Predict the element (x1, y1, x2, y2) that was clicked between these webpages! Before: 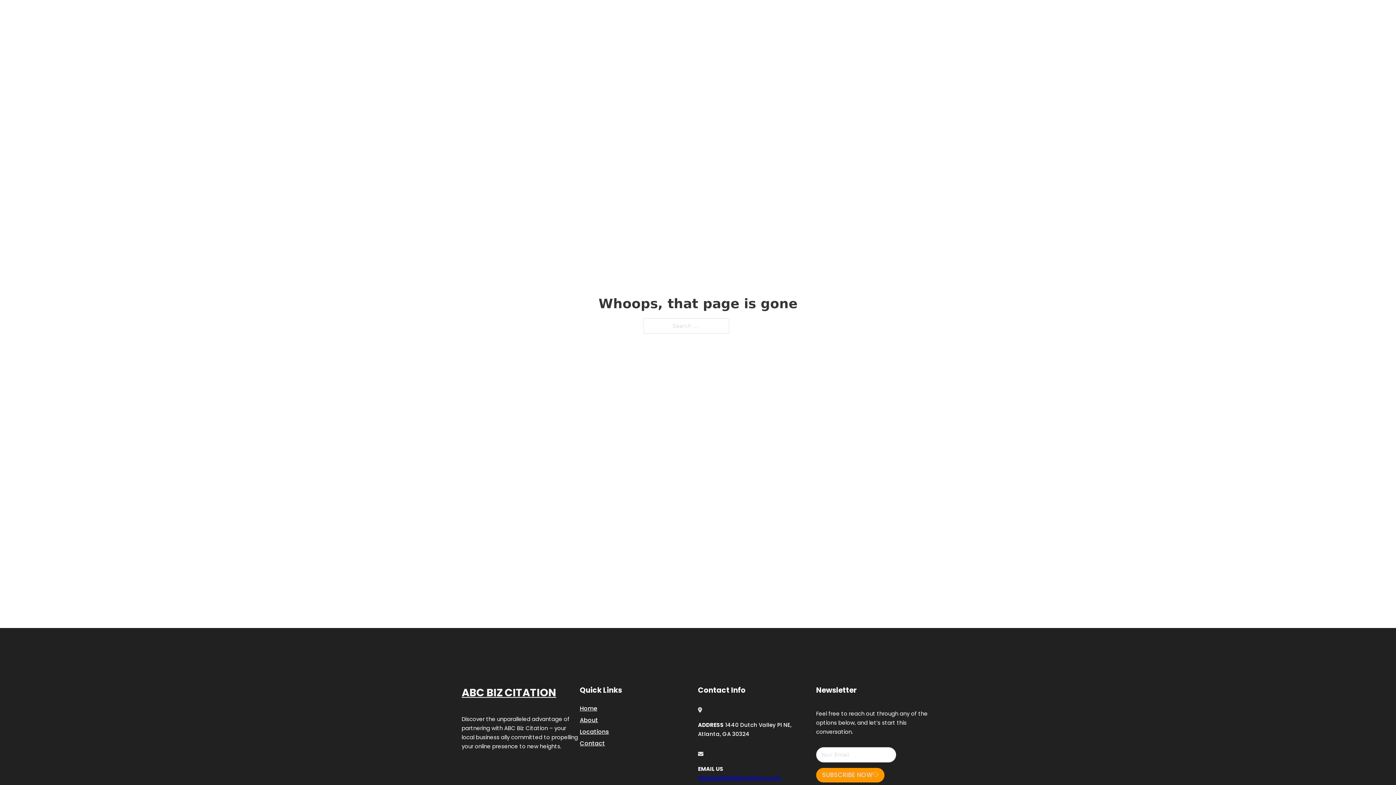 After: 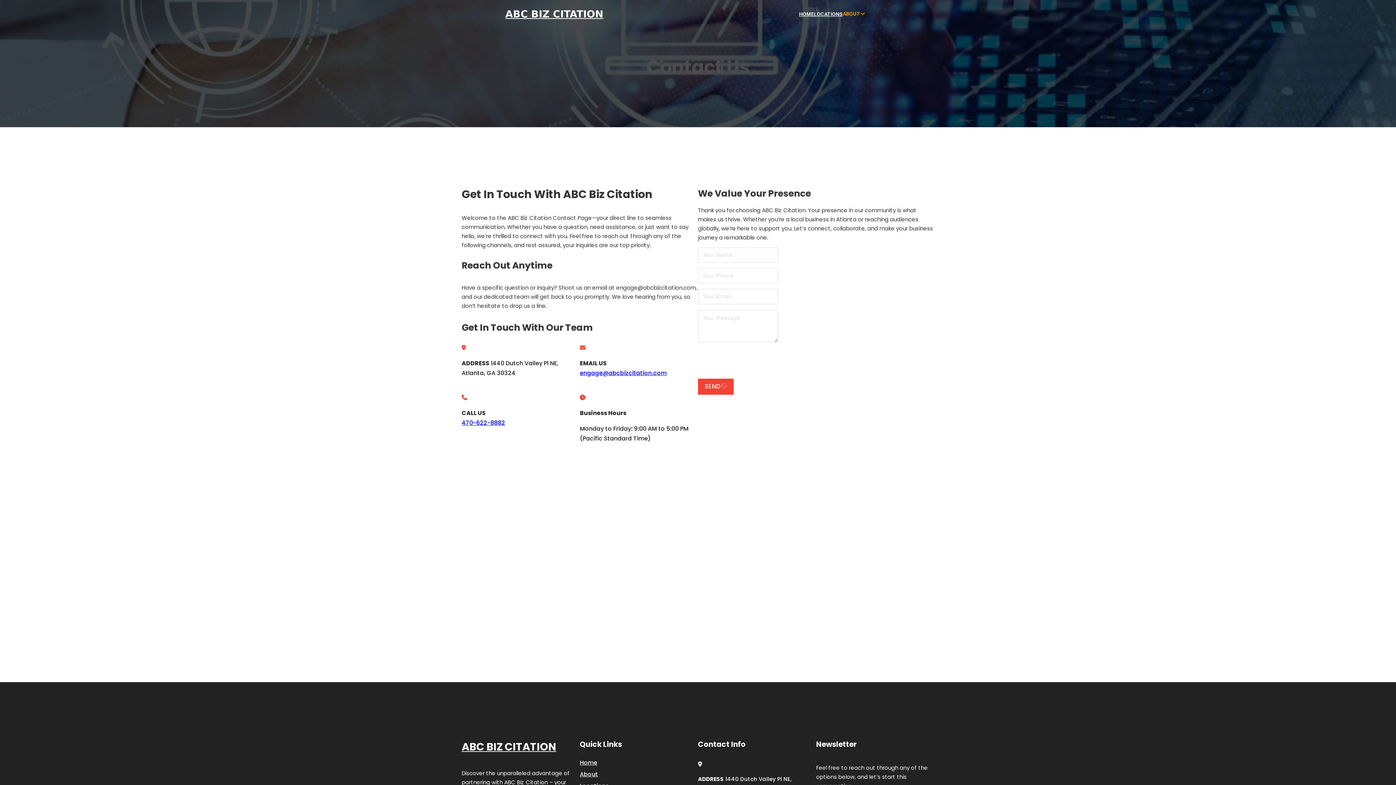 Action: bbox: (580, 738, 605, 748) label: Contact